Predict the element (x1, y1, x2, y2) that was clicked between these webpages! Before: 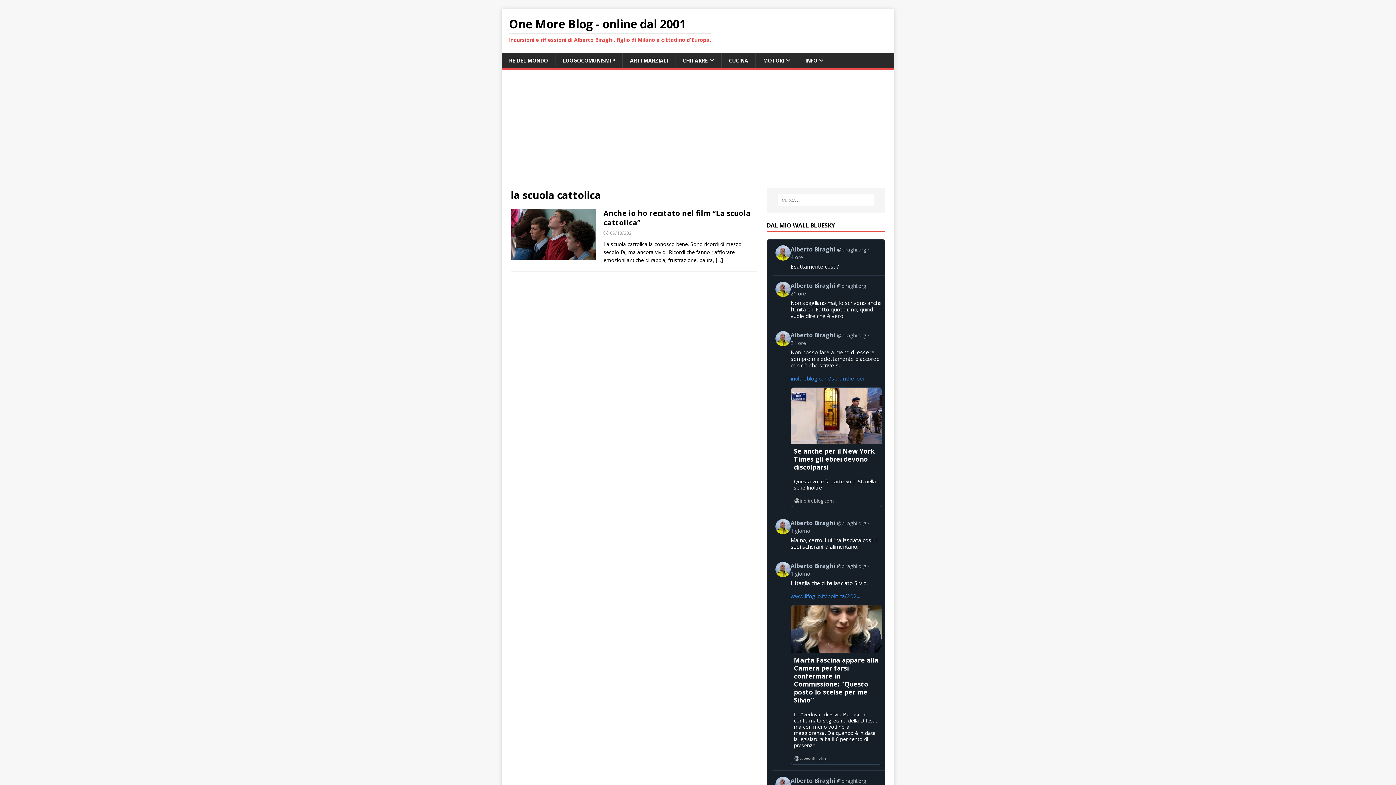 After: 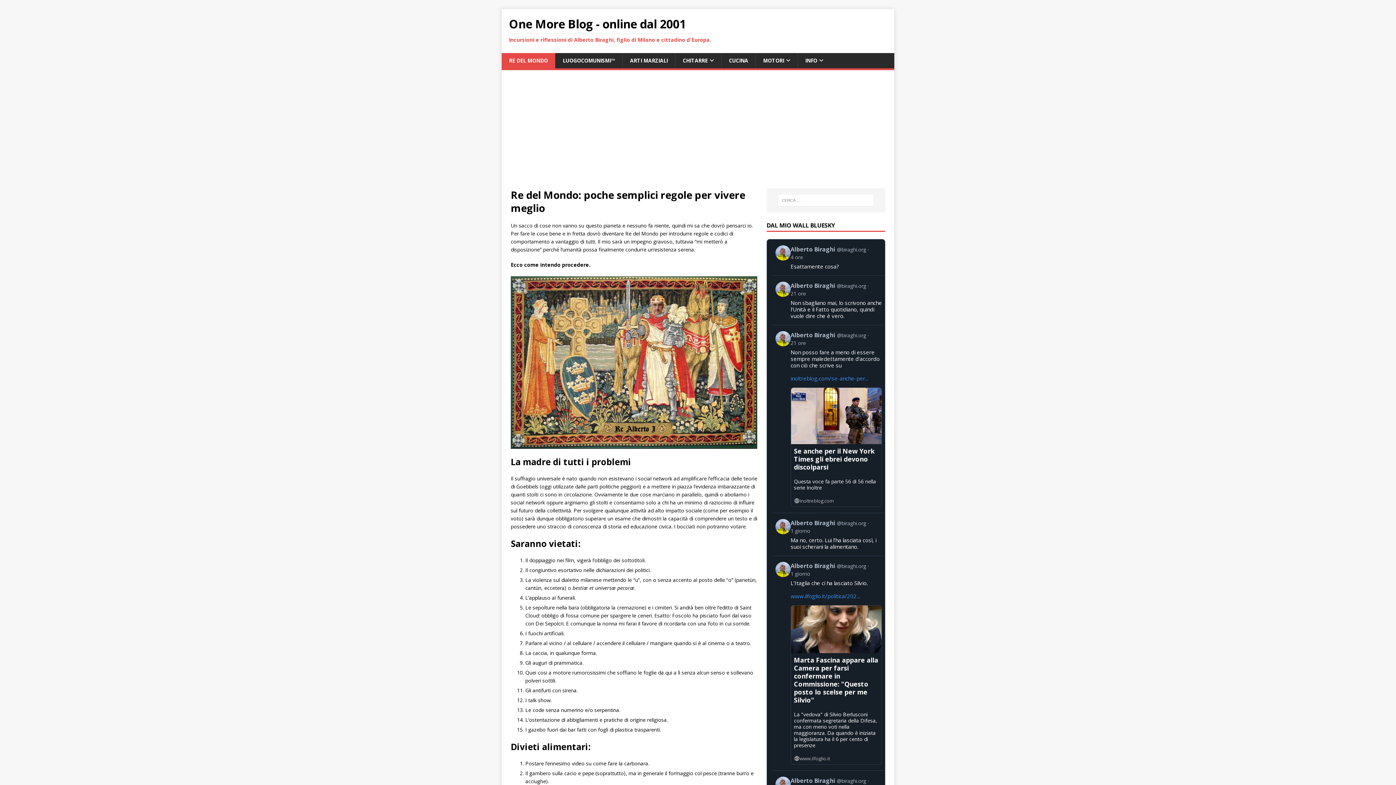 Action: label: RE DEL MONDO bbox: (501, 53, 555, 68)